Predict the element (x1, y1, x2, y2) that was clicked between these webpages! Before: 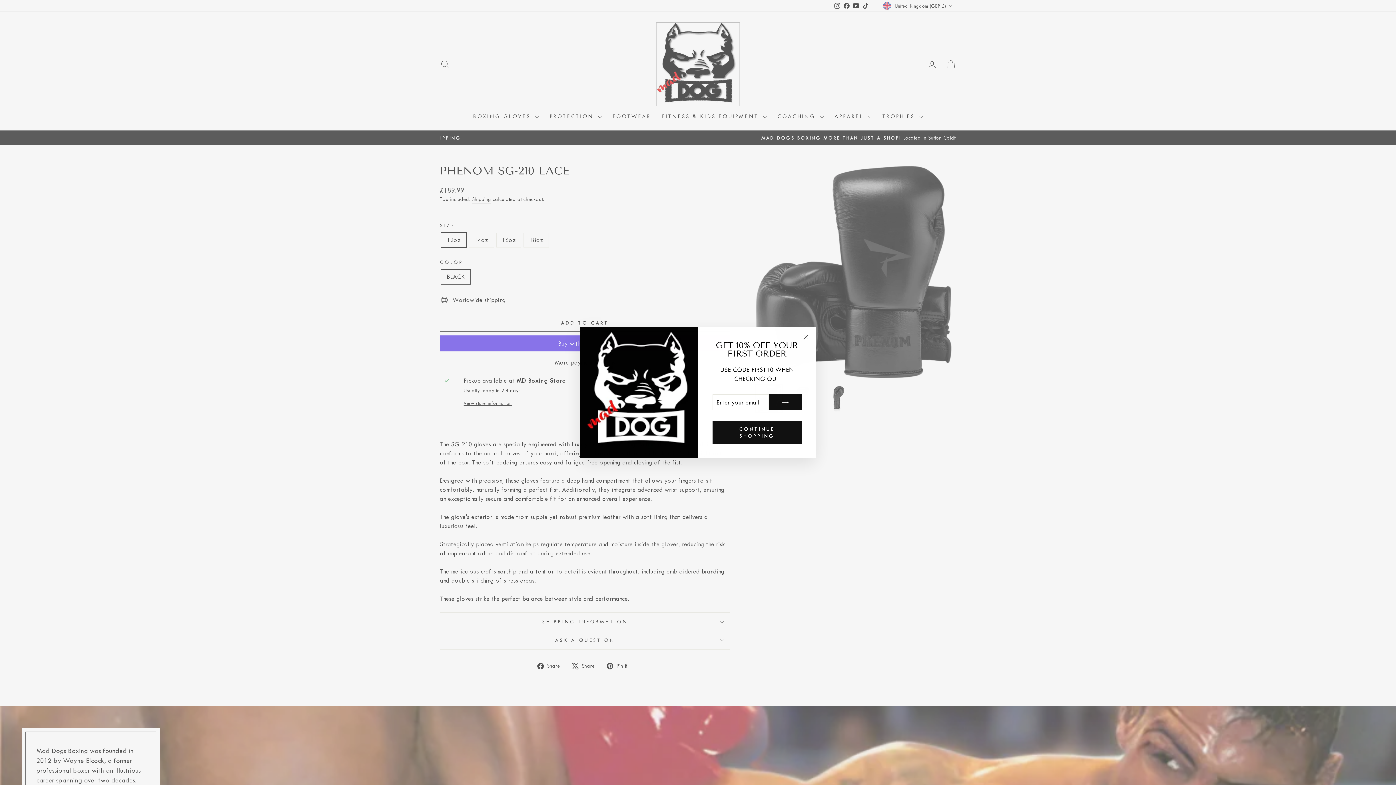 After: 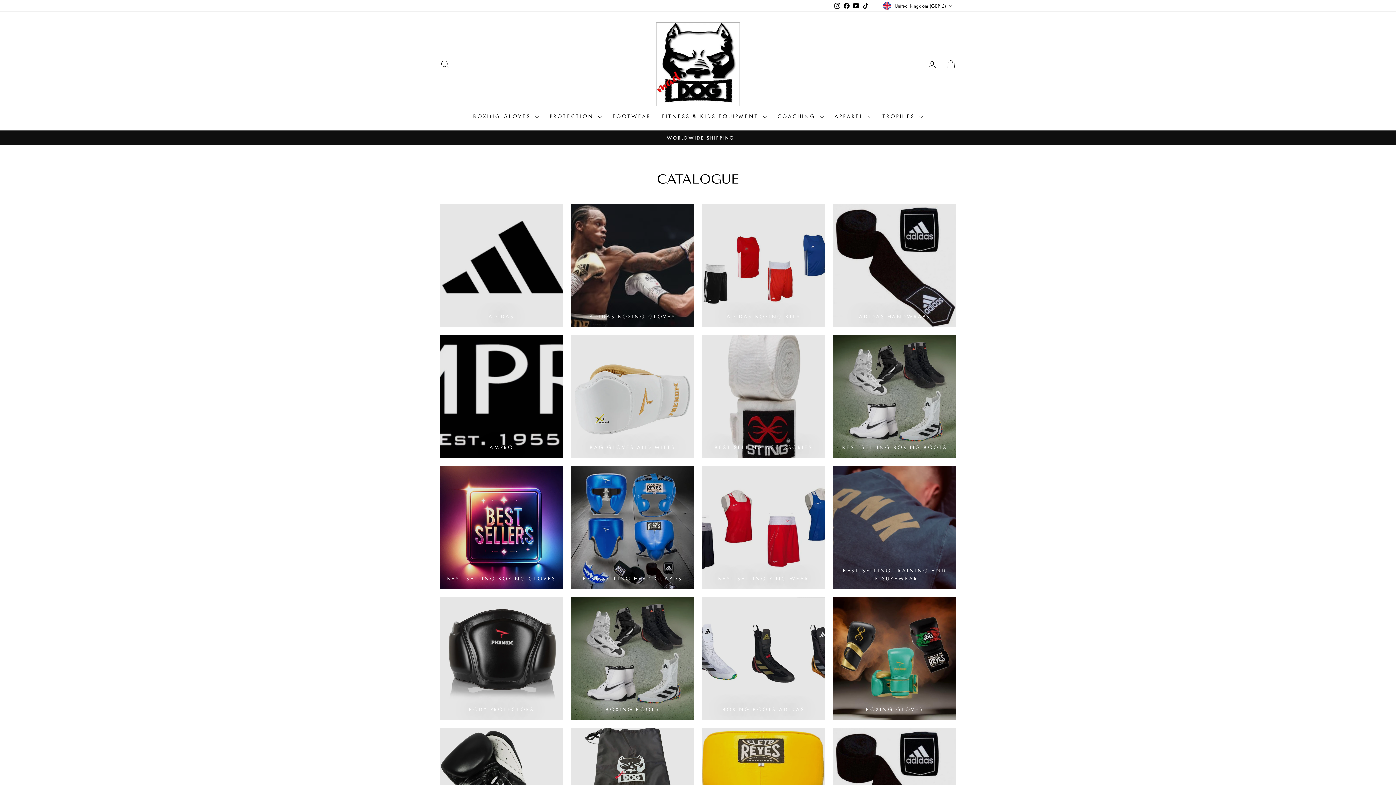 Action: label: CONTINUE SHOPPING bbox: (712, 432, 801, 454)